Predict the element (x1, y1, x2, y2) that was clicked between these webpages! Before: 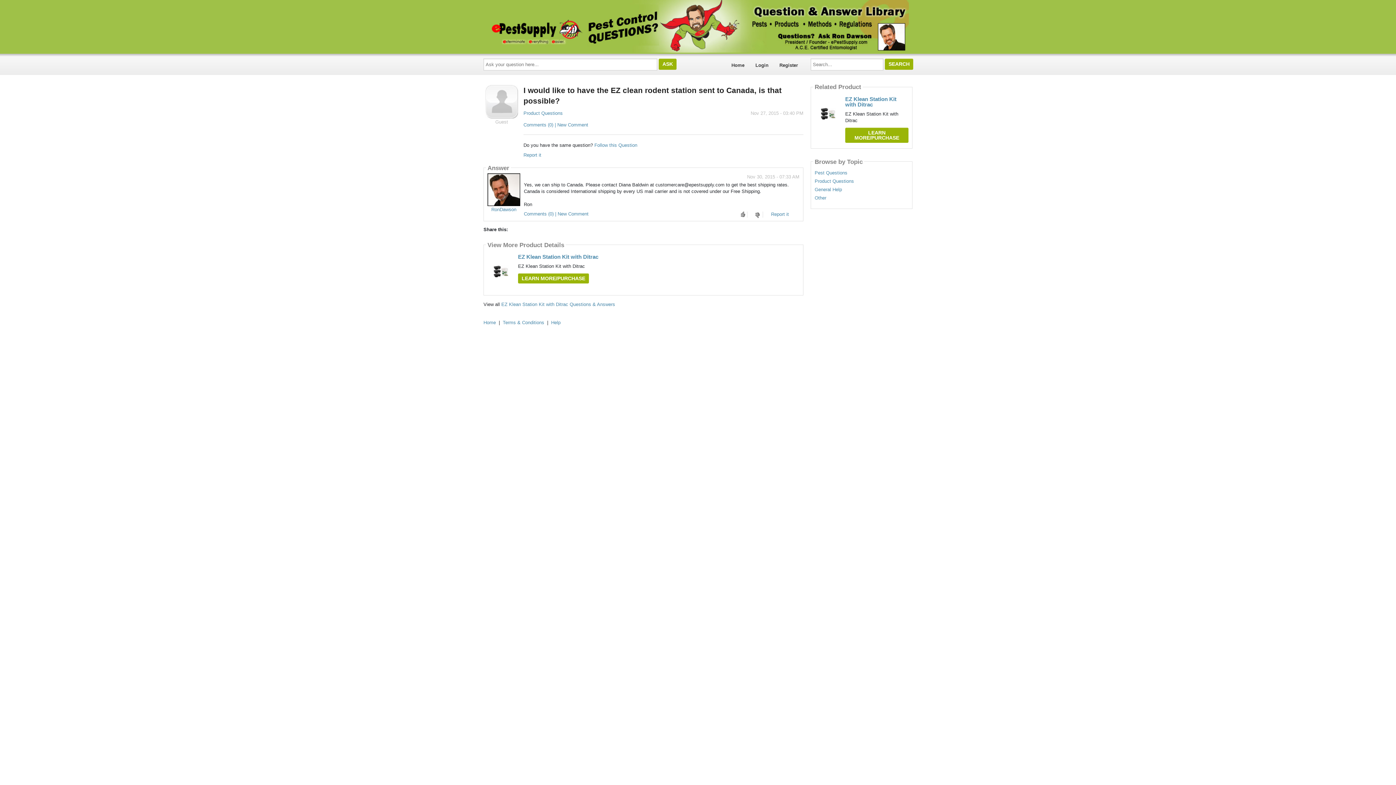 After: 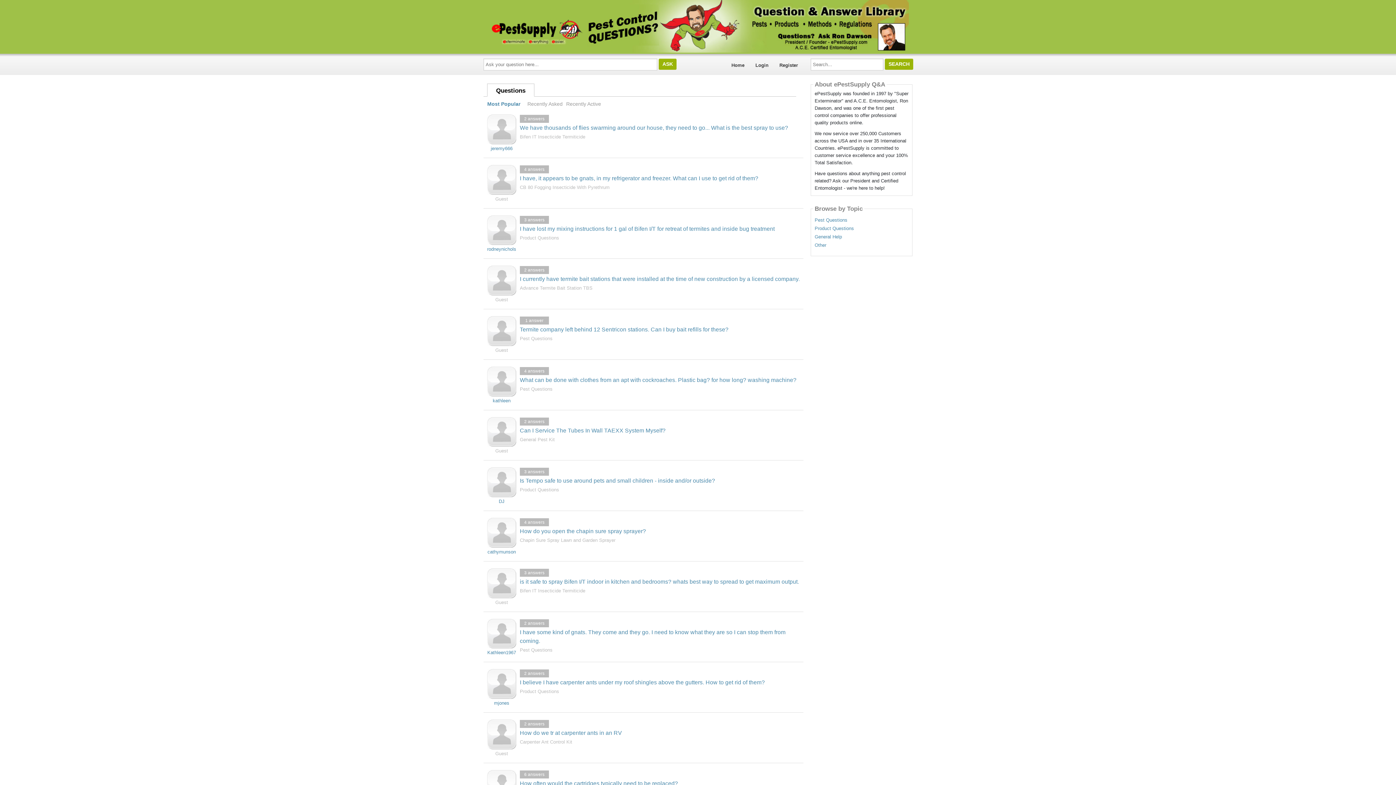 Action: label: Home bbox: (726, 57, 750, 73)